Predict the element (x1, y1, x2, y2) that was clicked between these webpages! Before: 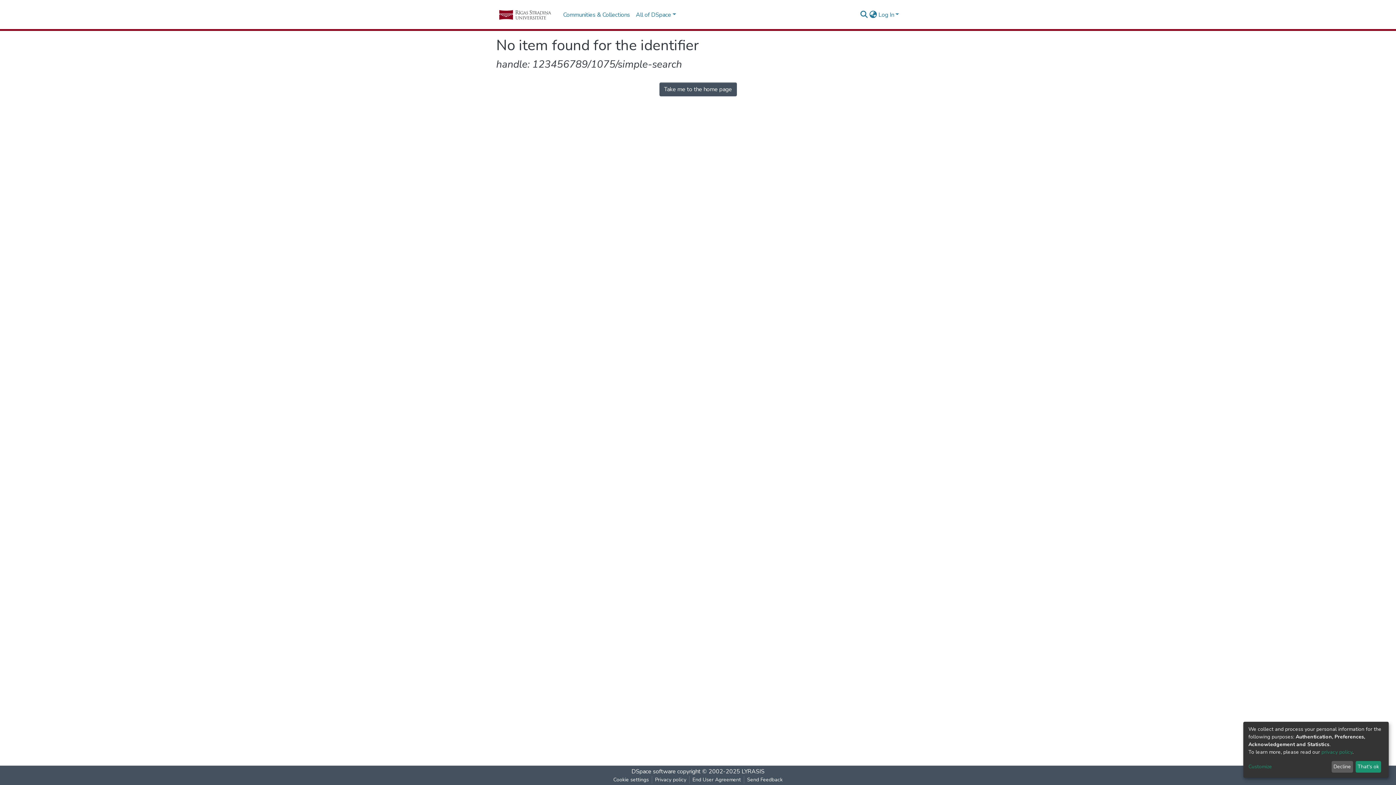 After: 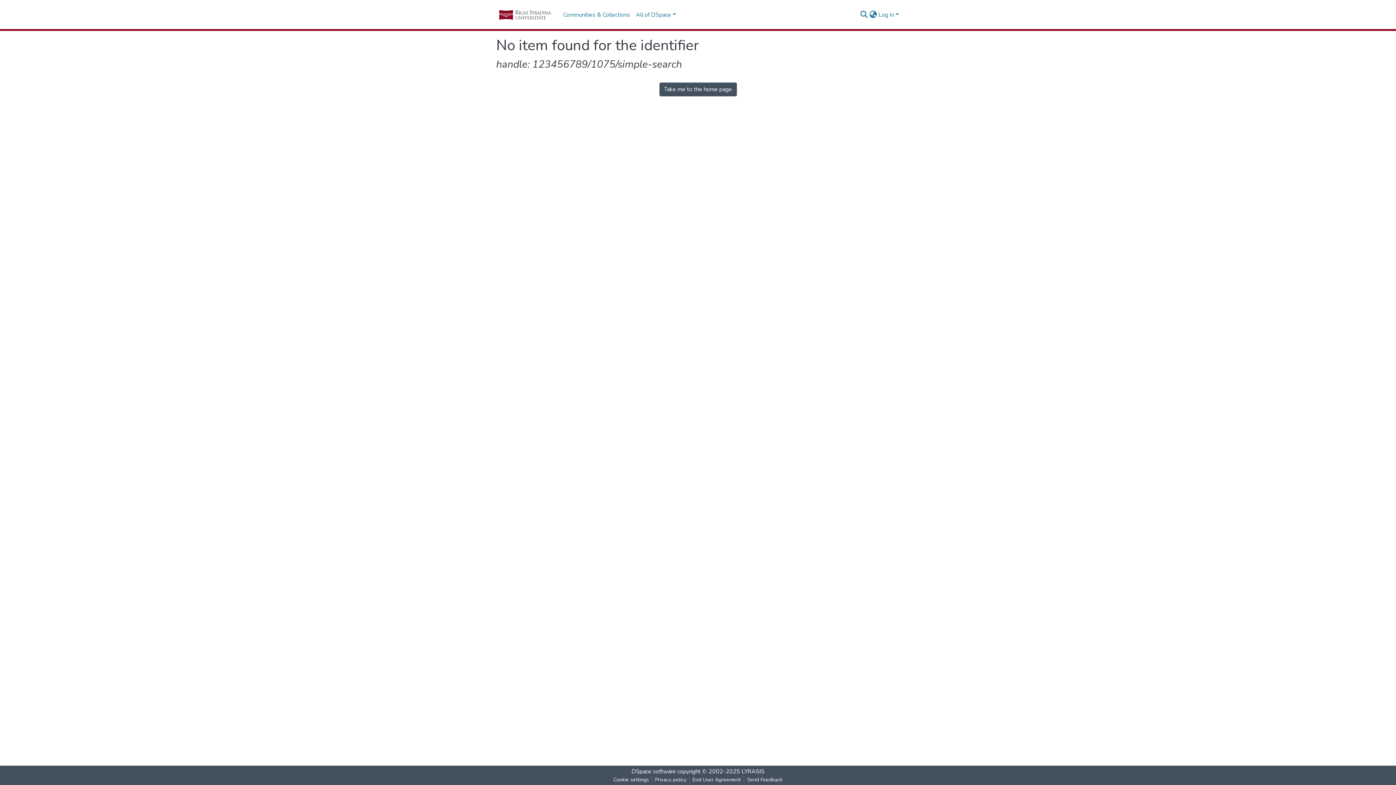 Action: label: That's ok bbox: (1355, 761, 1381, 773)